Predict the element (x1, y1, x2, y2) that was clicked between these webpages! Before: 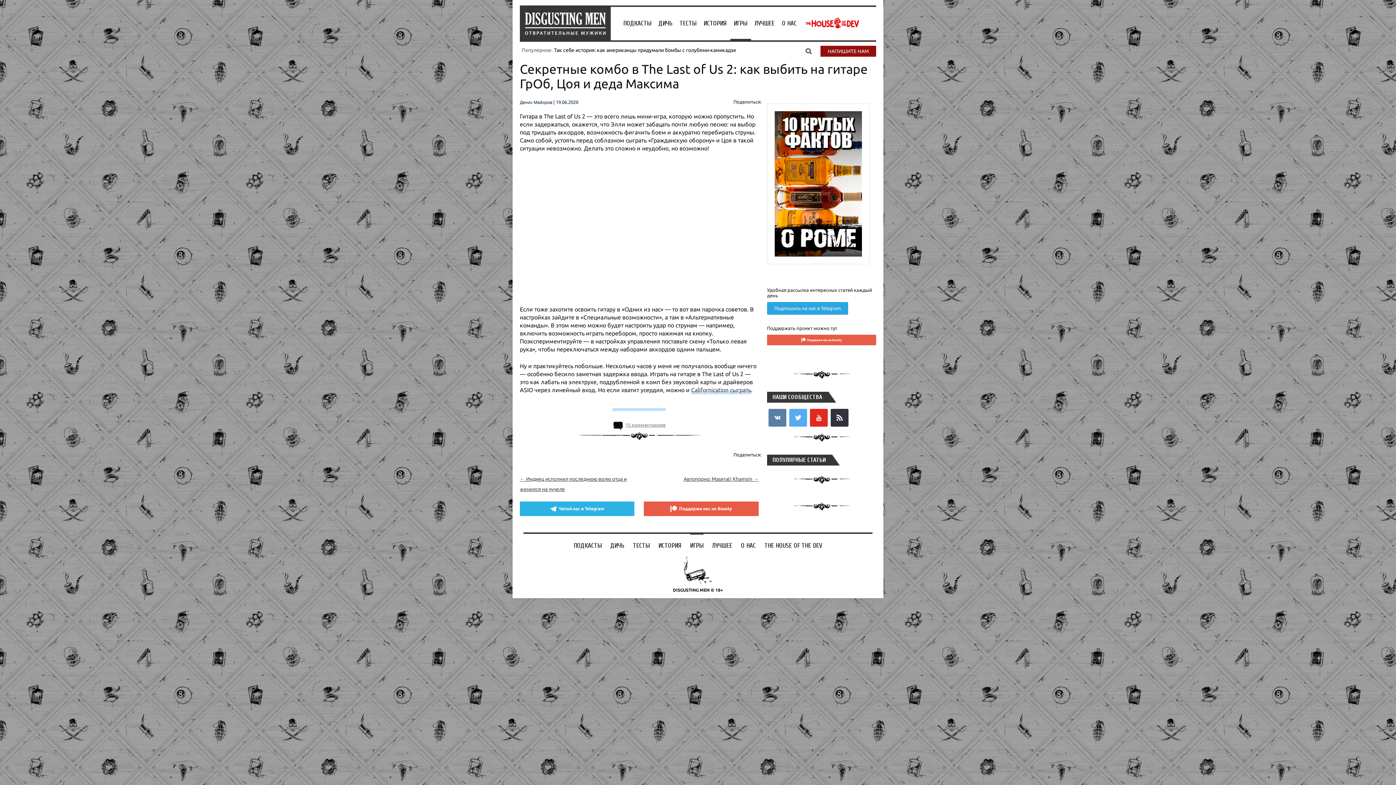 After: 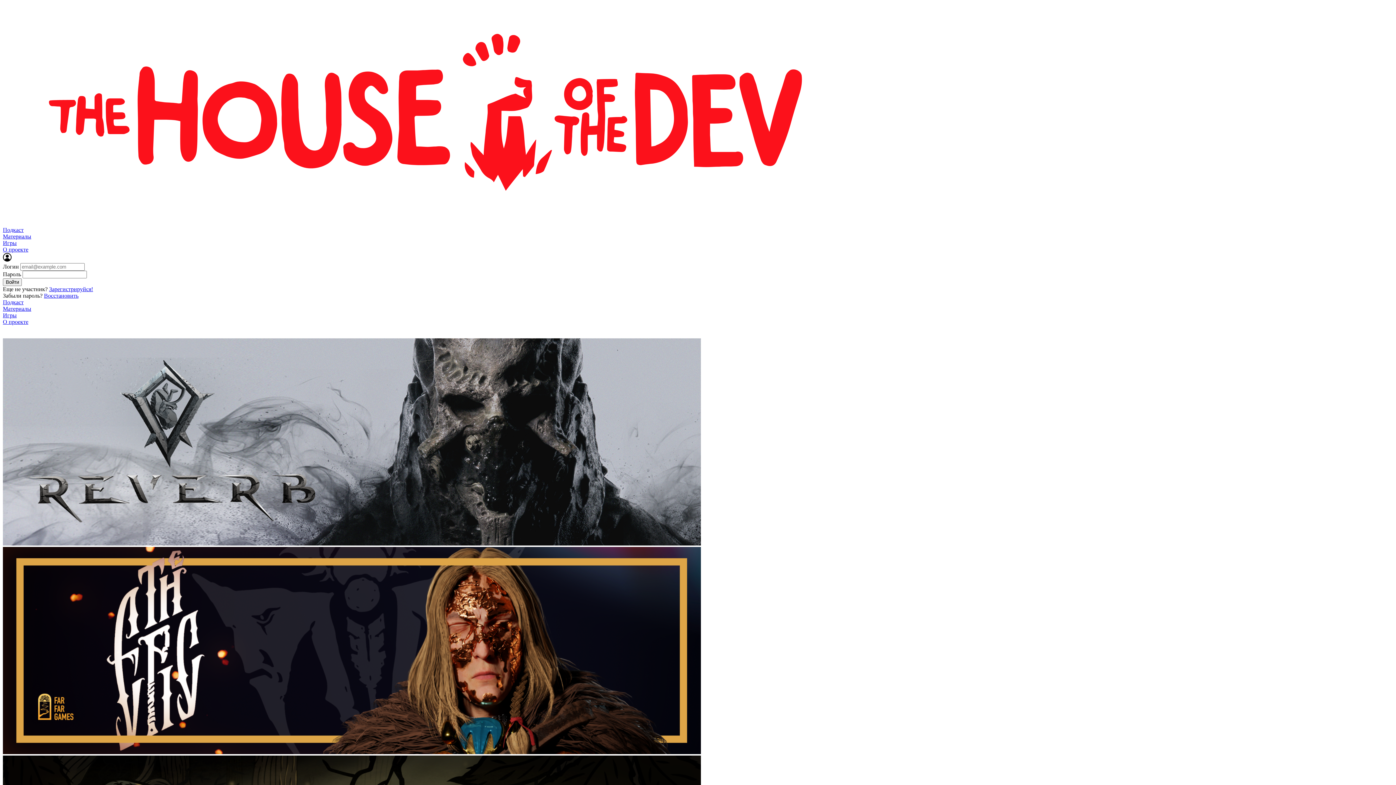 Action: label: THE HOUSE OF THE DEV bbox: (764, 542, 822, 549)